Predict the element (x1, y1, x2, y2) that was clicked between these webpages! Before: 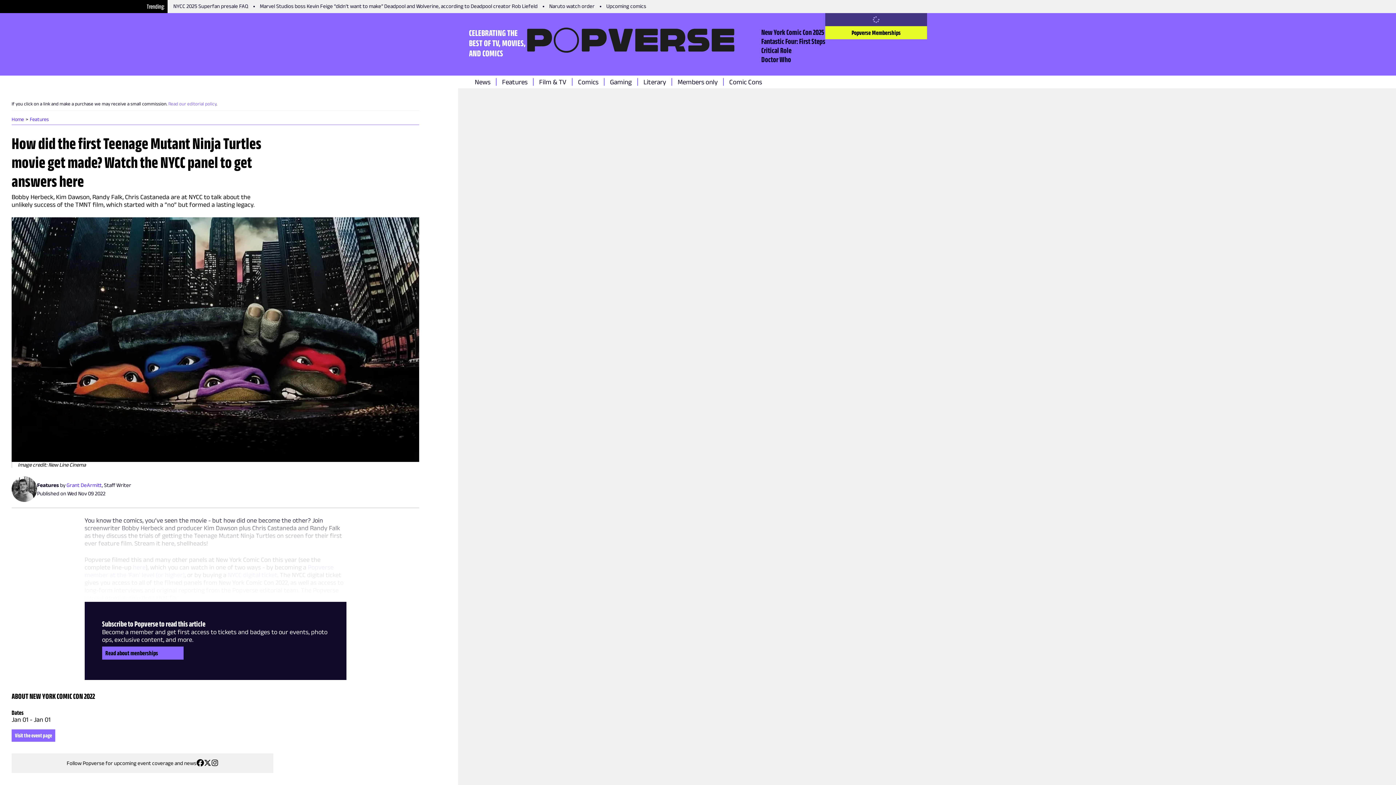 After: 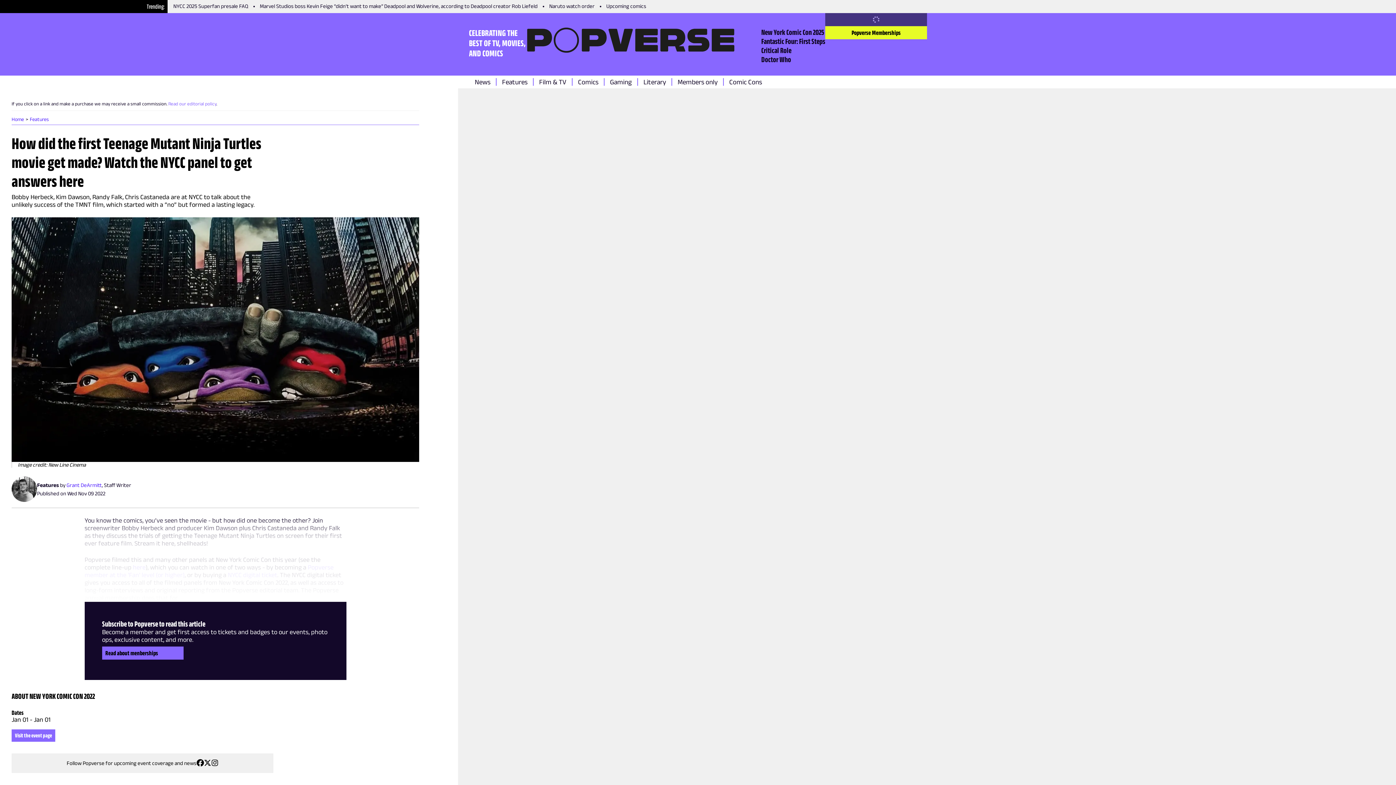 Action: bbox: (196, 763, 203, 767)